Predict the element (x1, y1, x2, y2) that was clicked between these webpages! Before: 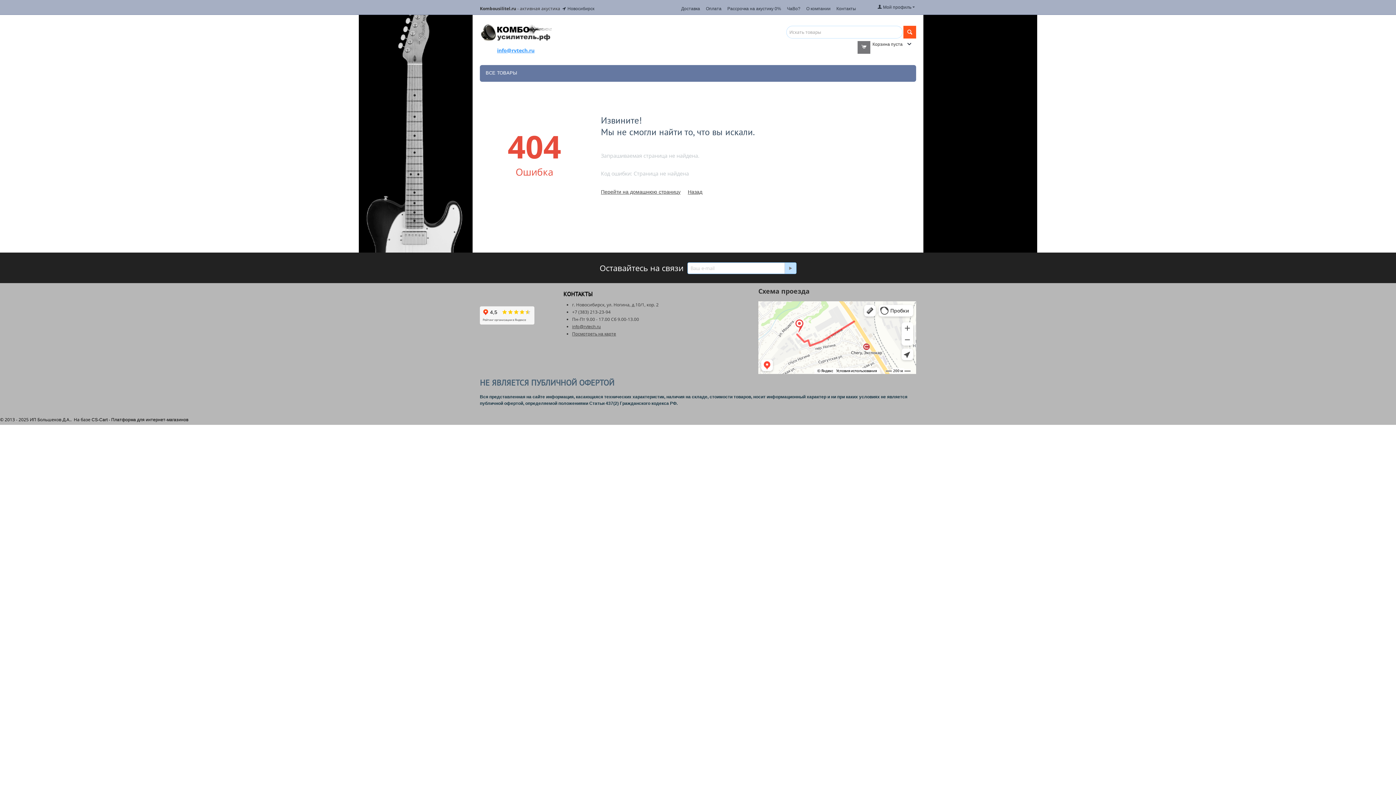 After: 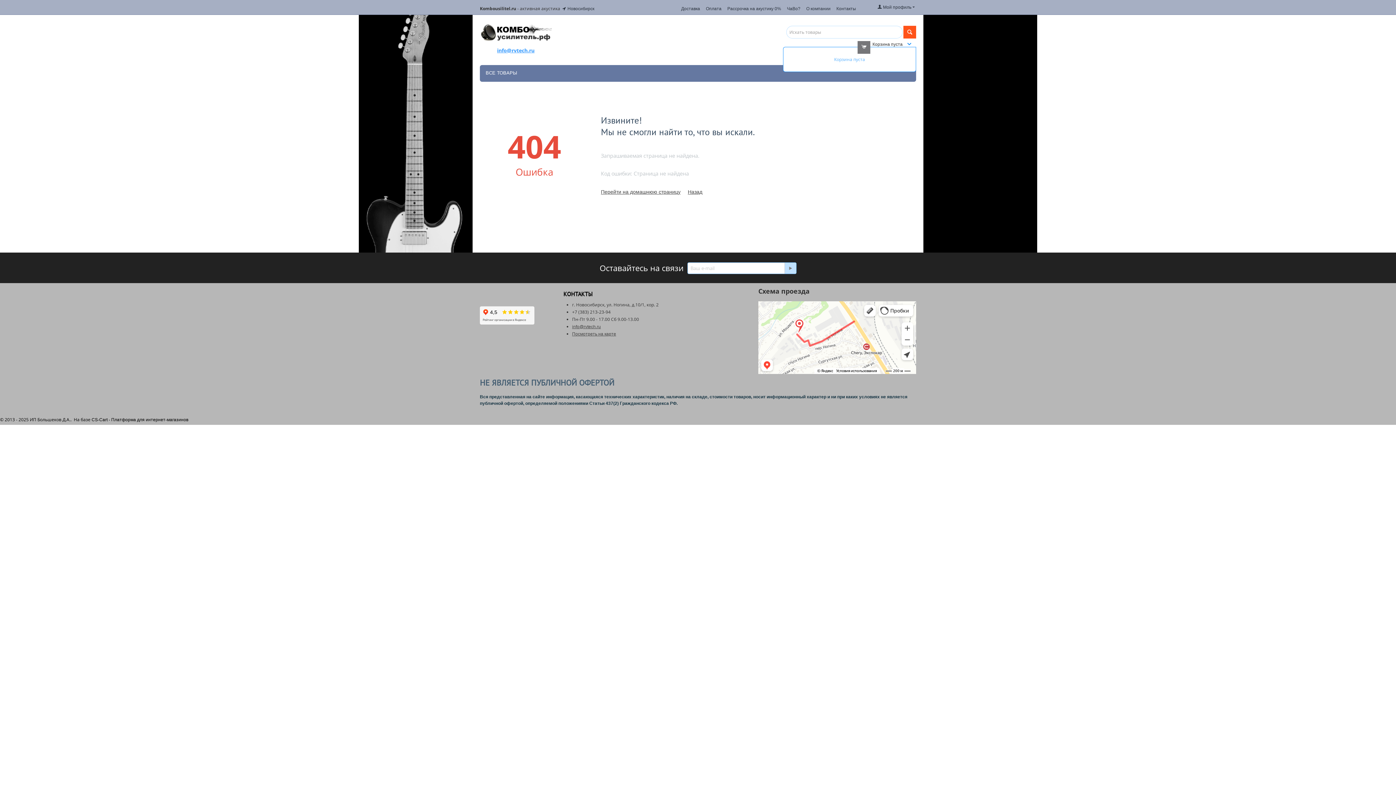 Action: bbox: (870, 41, 911, 46) label: Корзина пуста 